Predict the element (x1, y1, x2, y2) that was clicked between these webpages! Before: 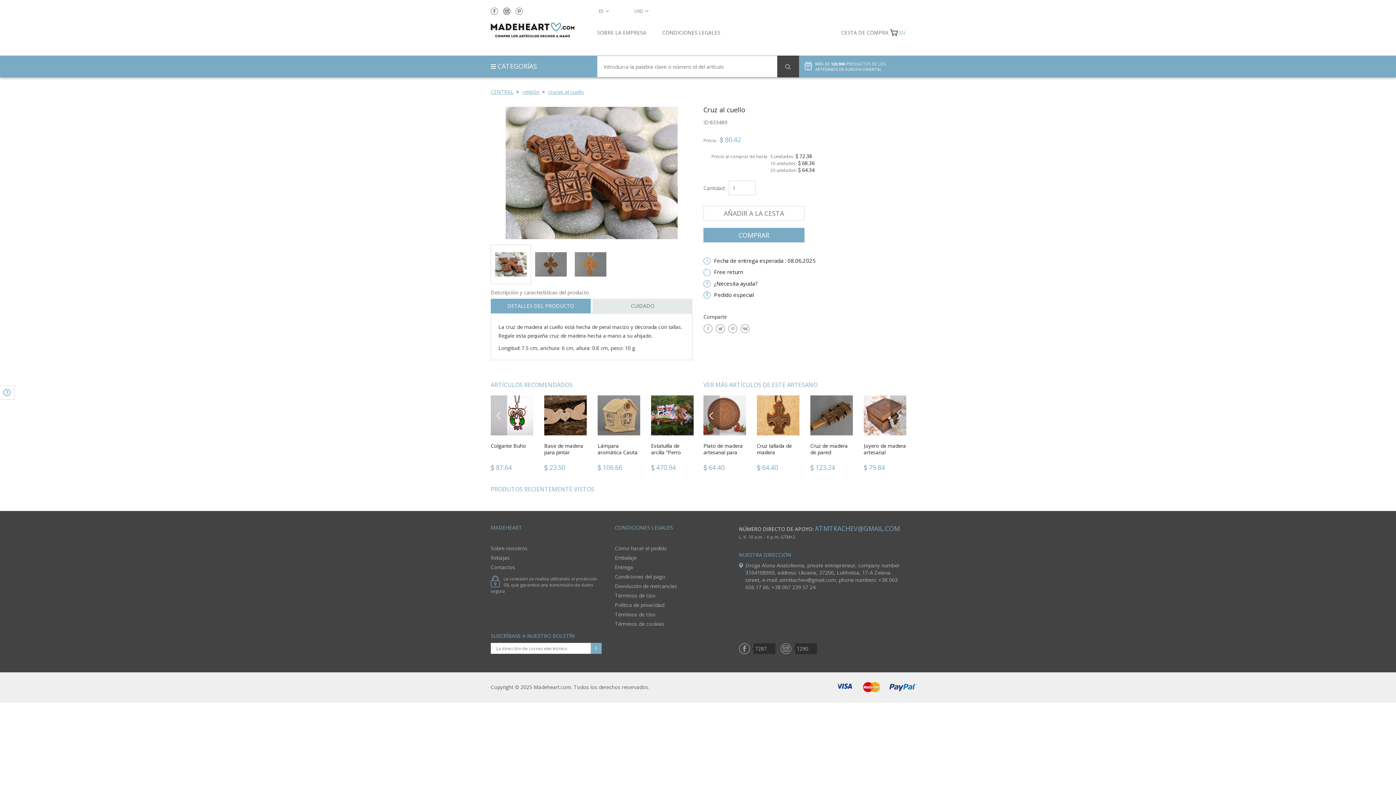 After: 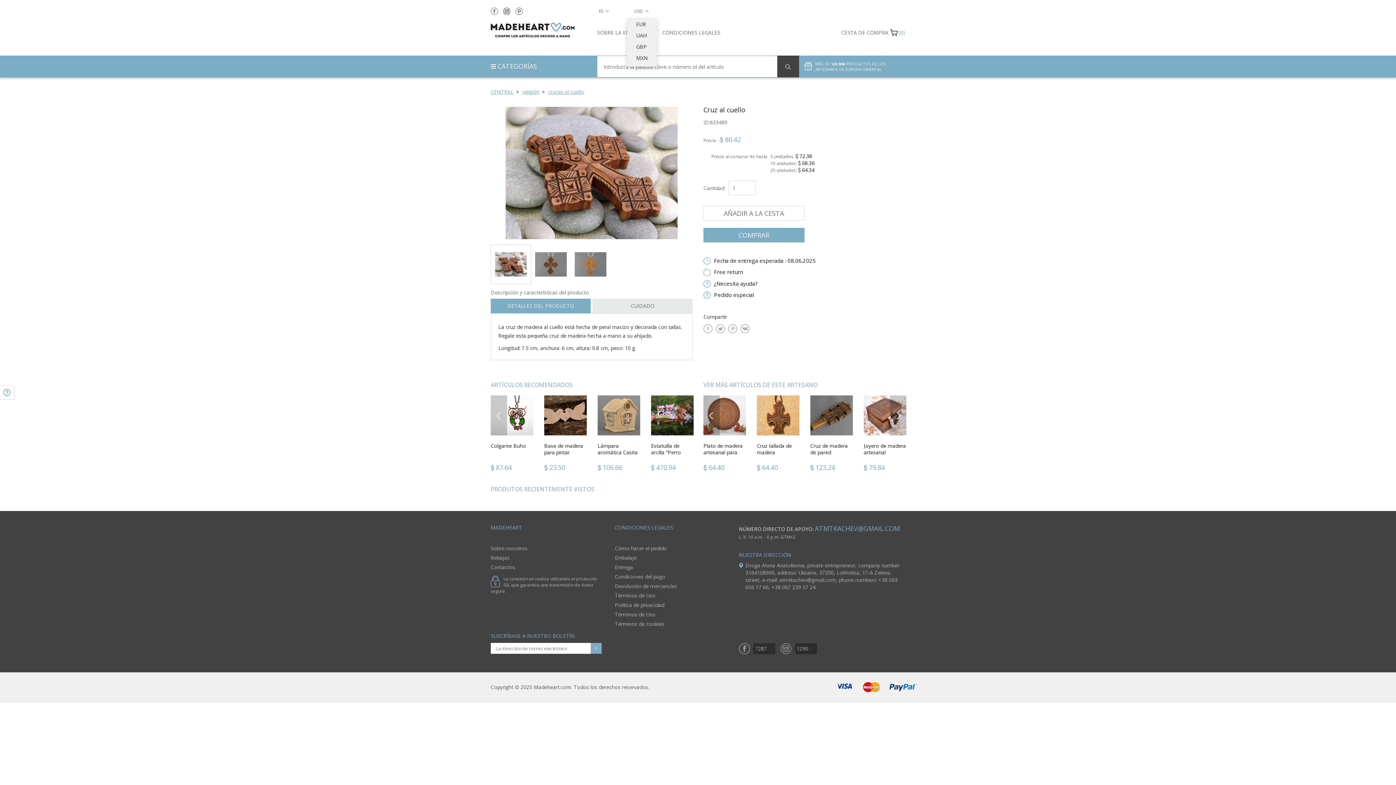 Action: label: USD bbox: (632, 5, 648, 17)